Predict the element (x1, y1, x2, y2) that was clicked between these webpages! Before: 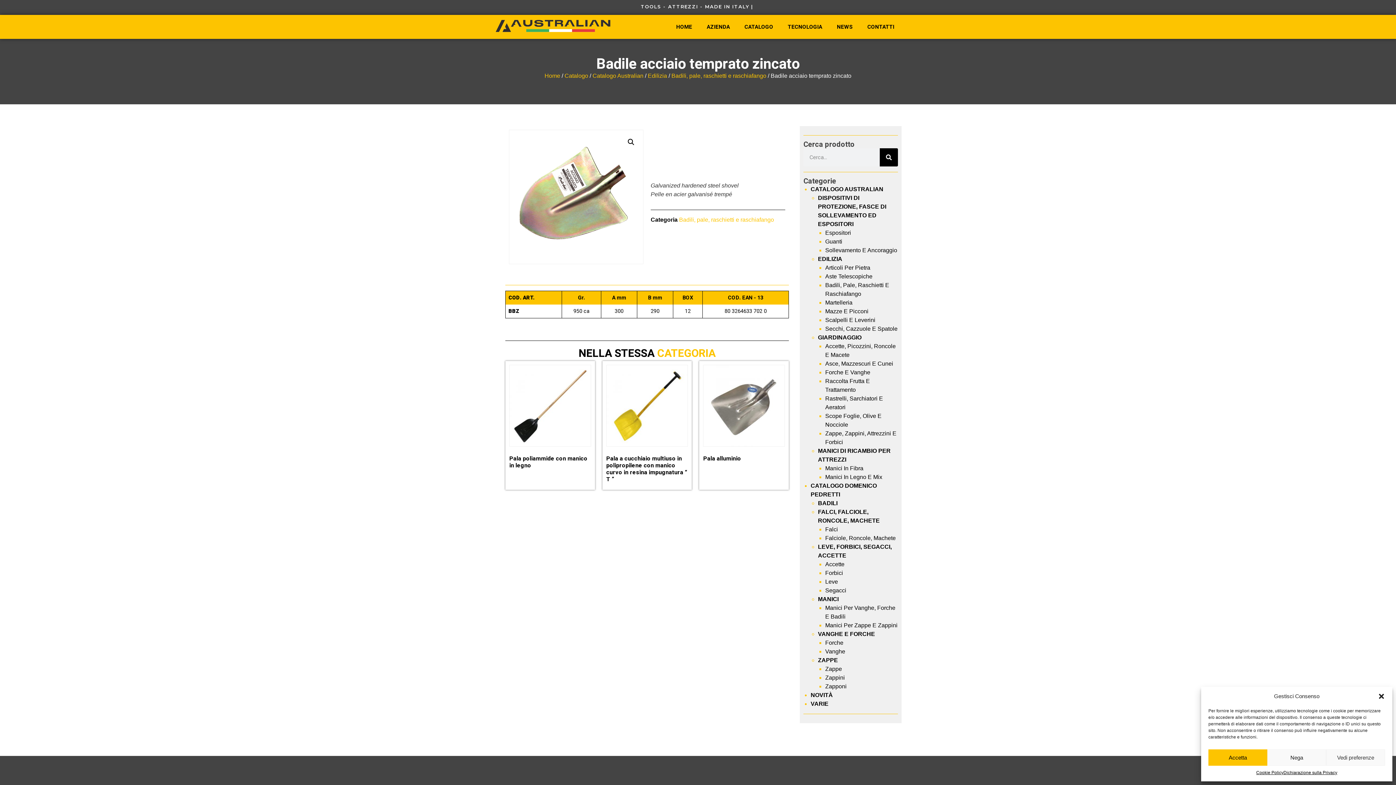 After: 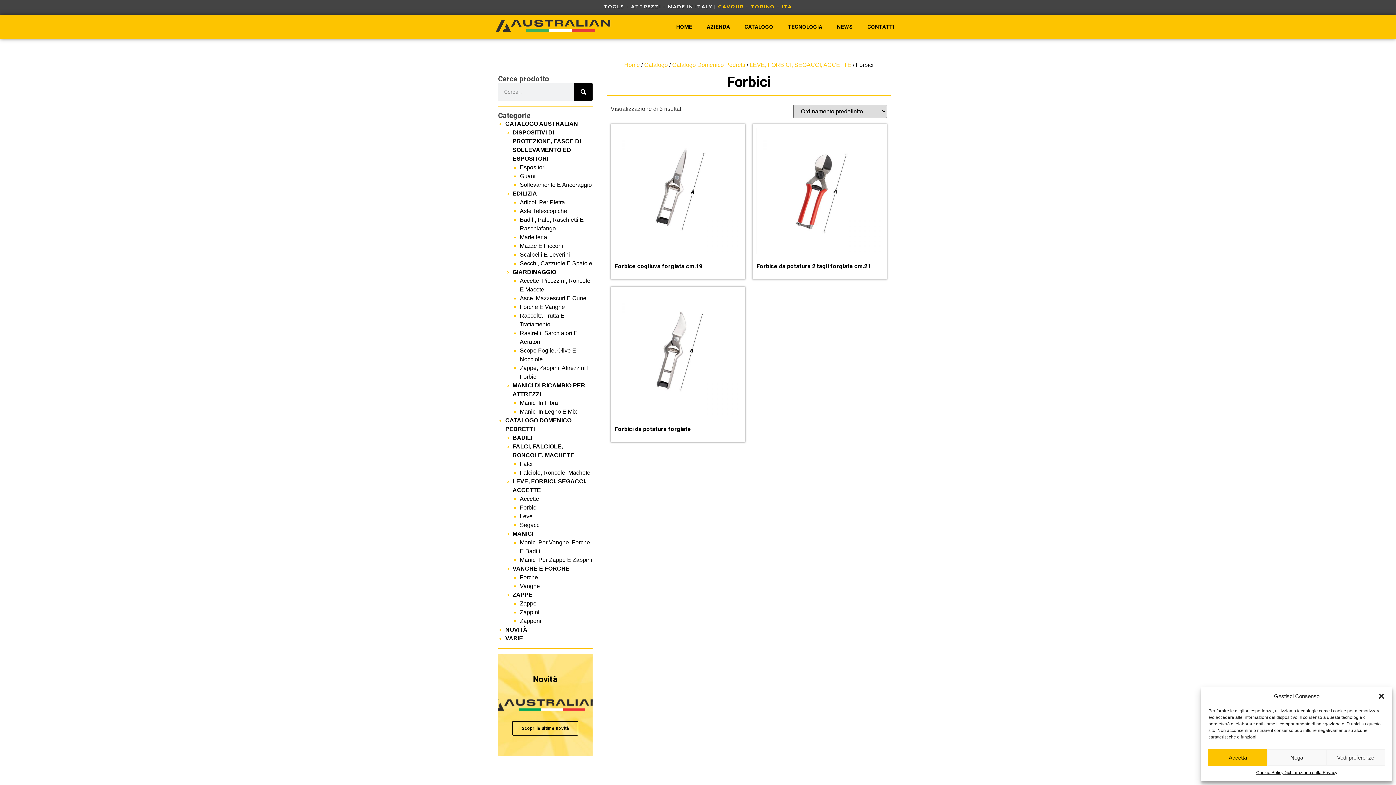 Action: label: Forbici bbox: (825, 570, 843, 576)